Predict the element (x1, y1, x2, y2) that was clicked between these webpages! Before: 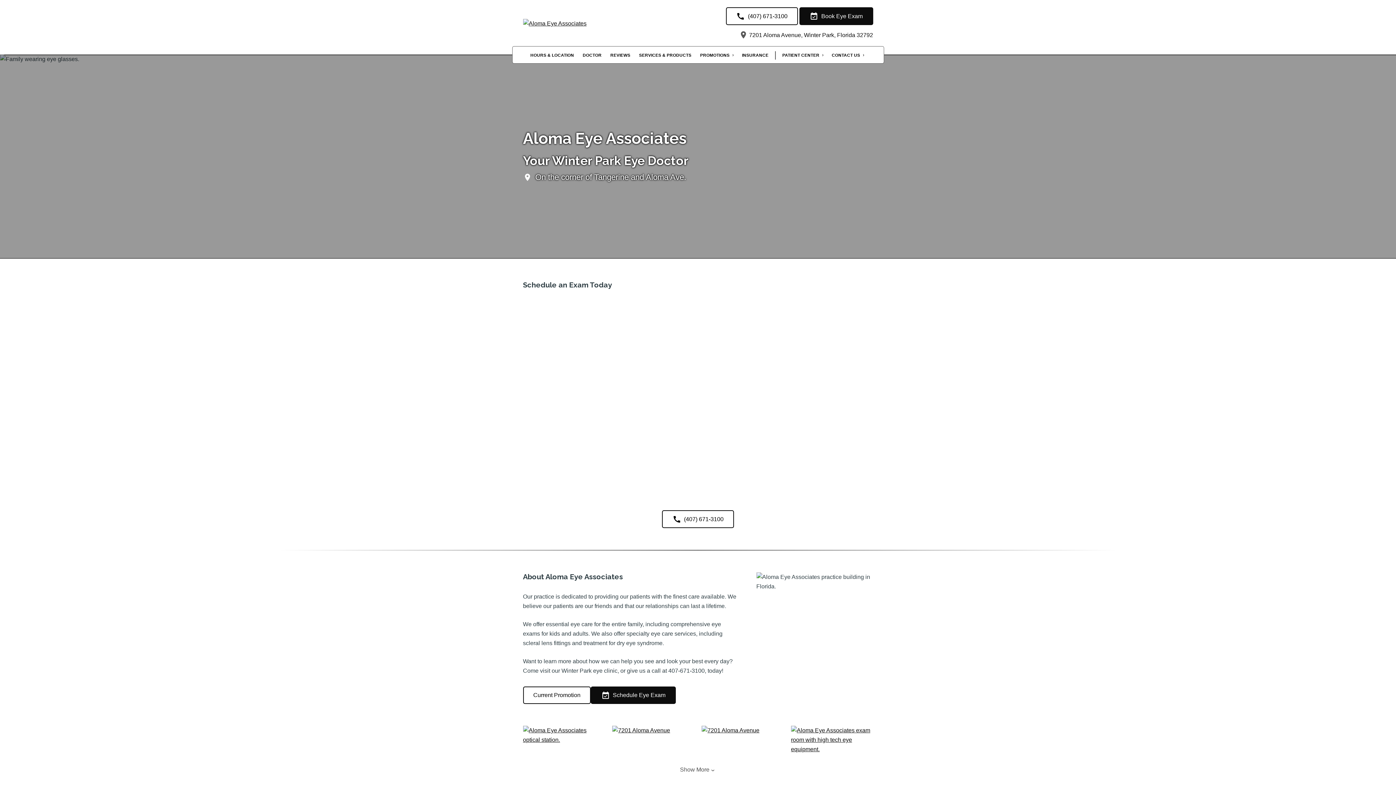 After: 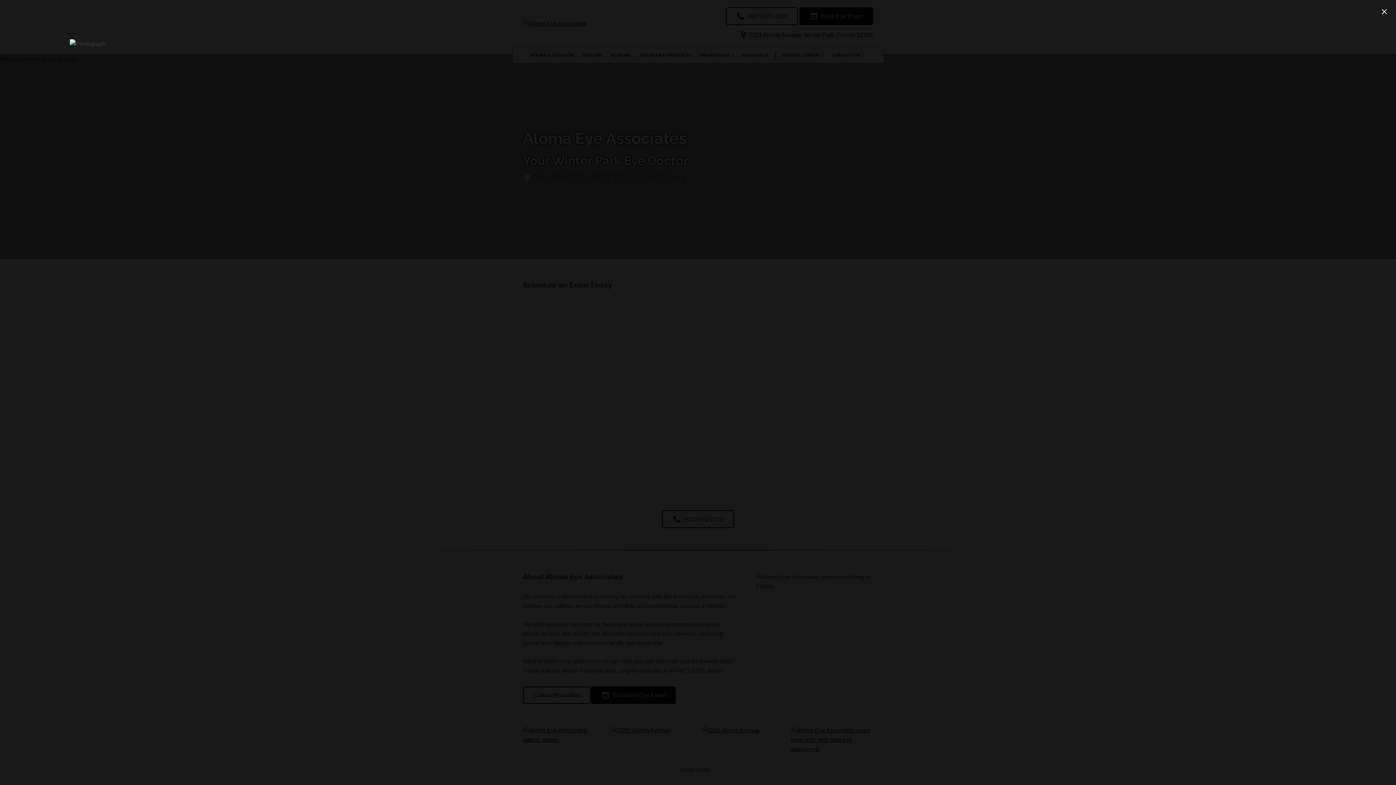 Action: bbox: (791, 746, 873, 752)